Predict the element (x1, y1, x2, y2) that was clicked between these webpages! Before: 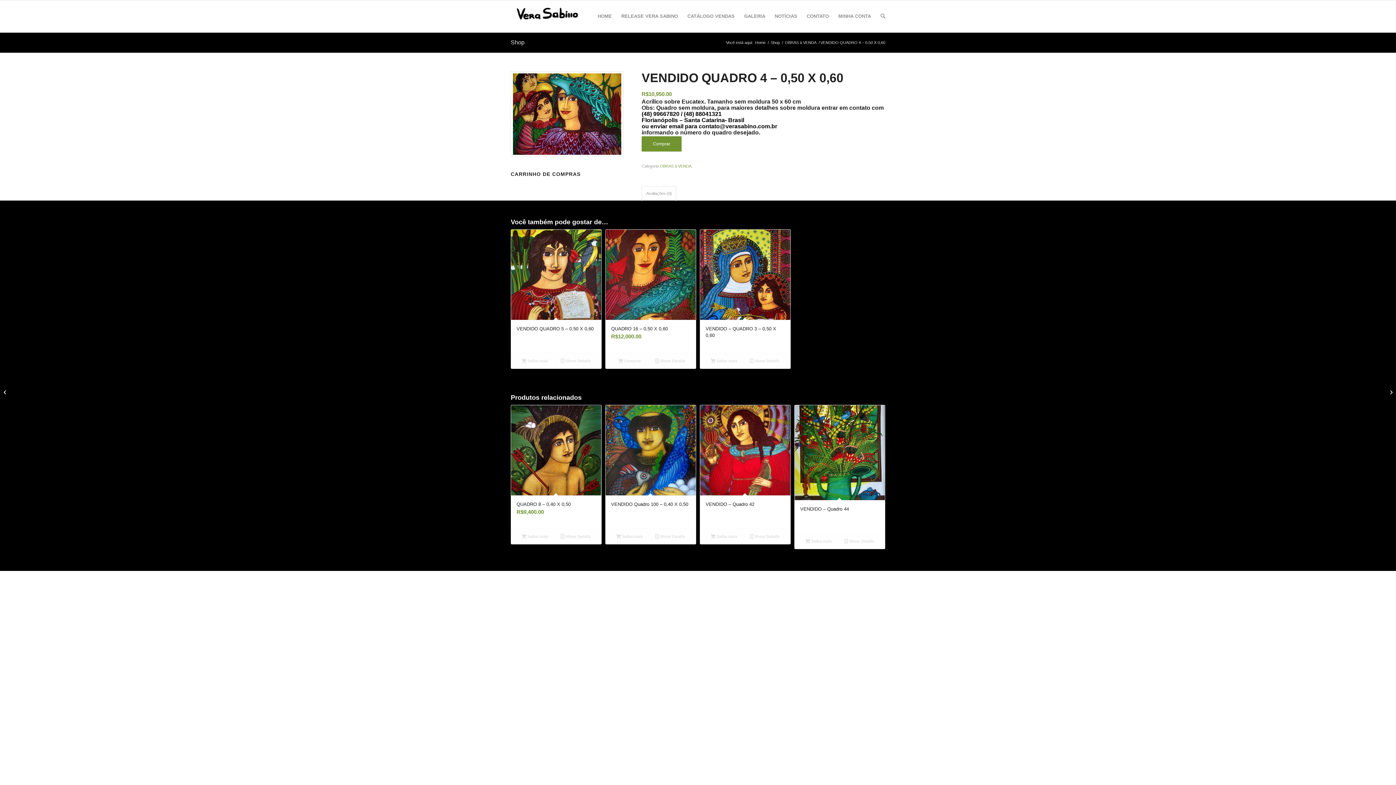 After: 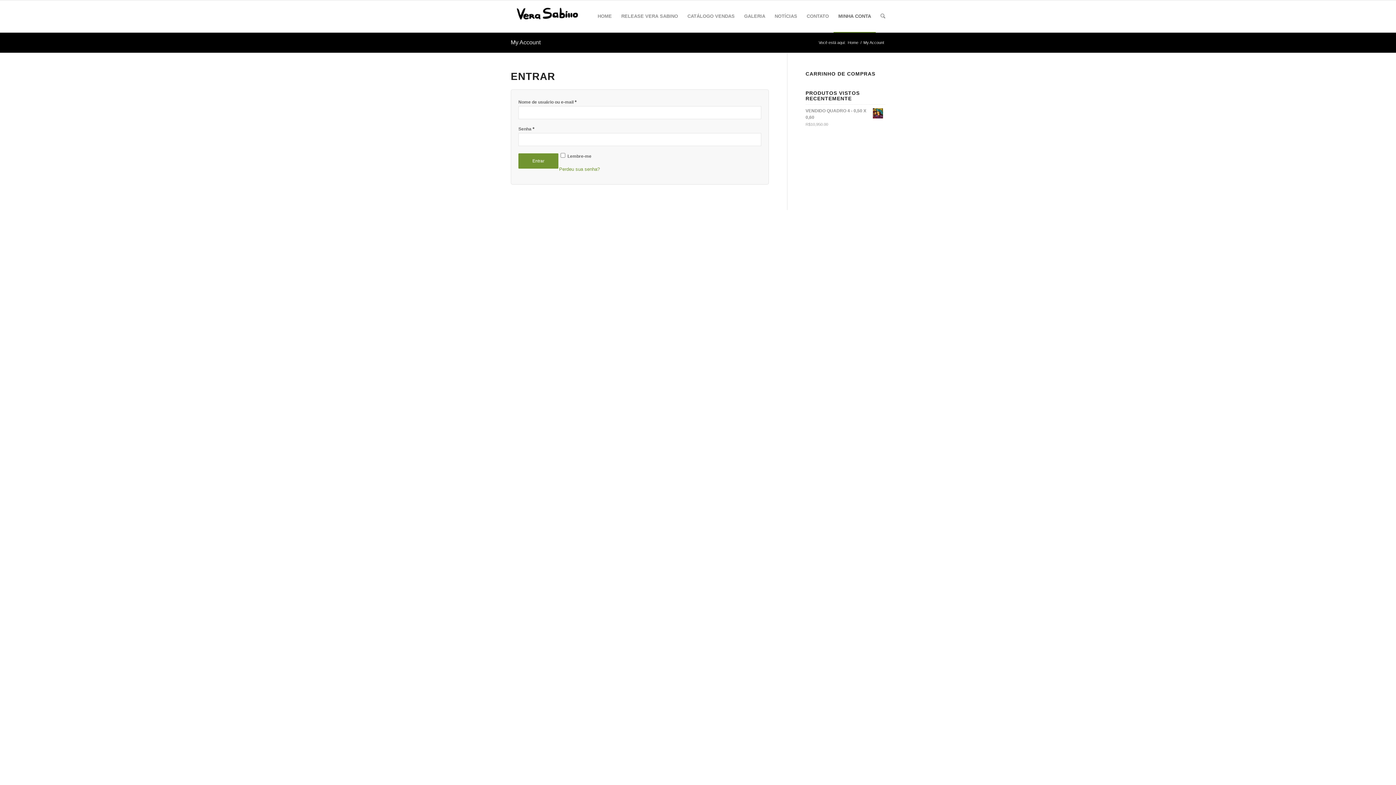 Action: label: MINHA CONTA bbox: (833, 0, 876, 32)